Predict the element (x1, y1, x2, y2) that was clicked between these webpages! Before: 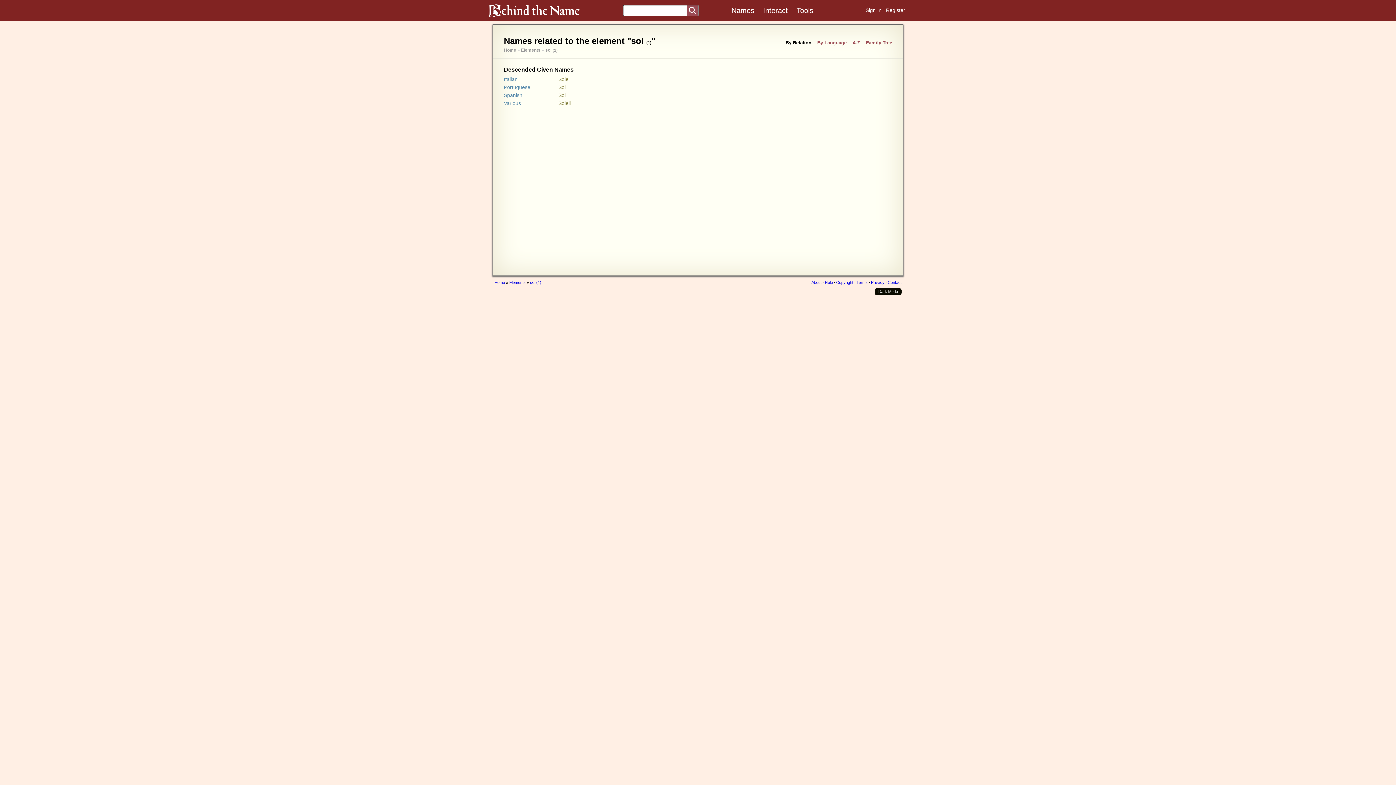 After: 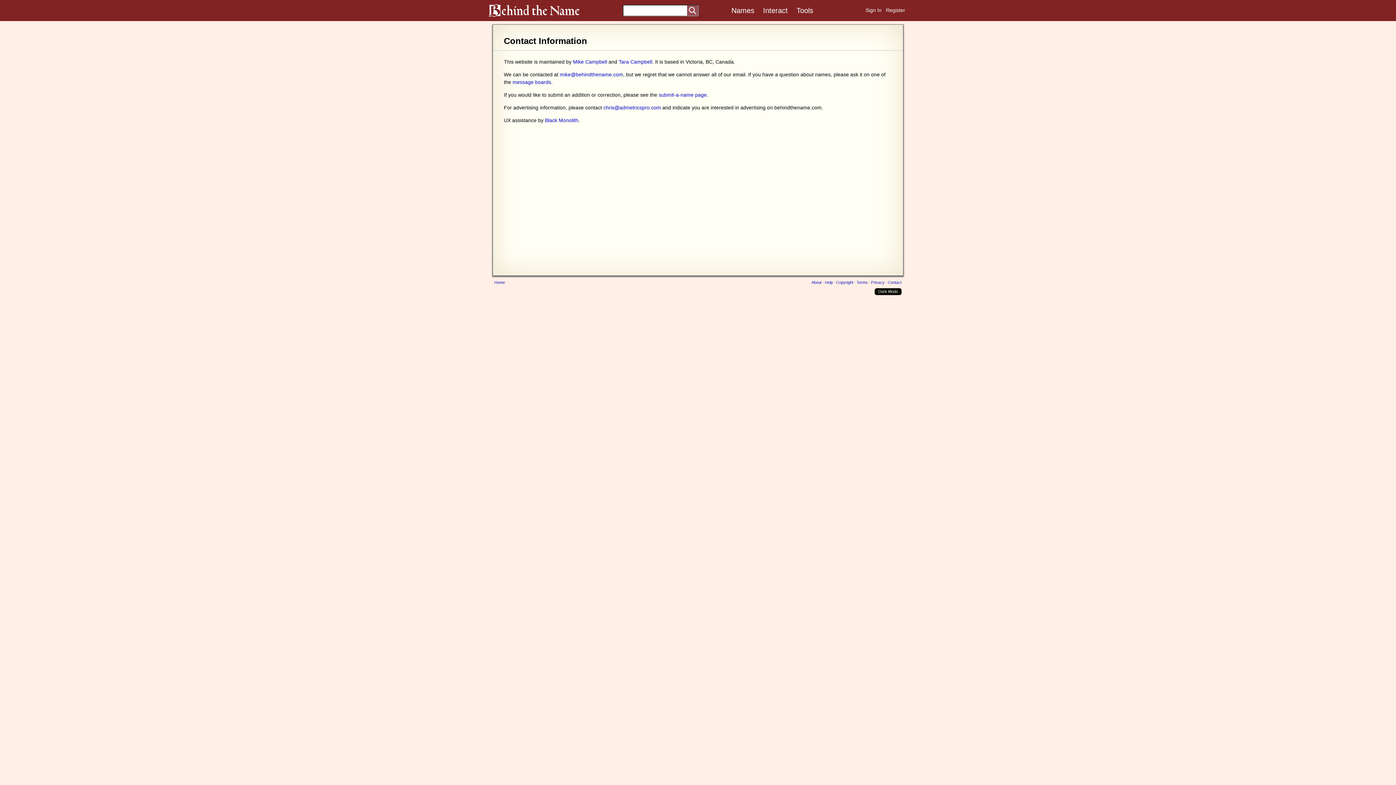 Action: bbox: (888, 280, 901, 284) label: Contact